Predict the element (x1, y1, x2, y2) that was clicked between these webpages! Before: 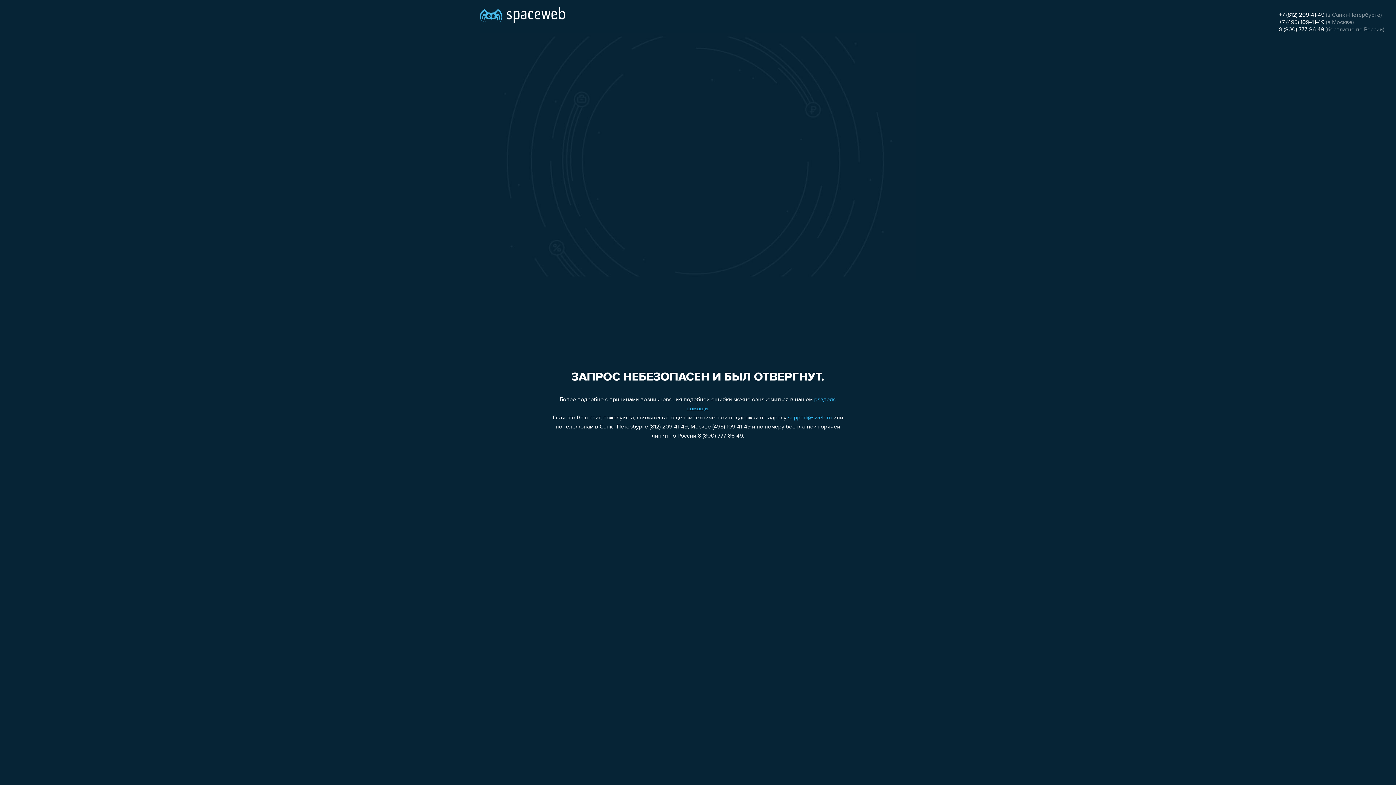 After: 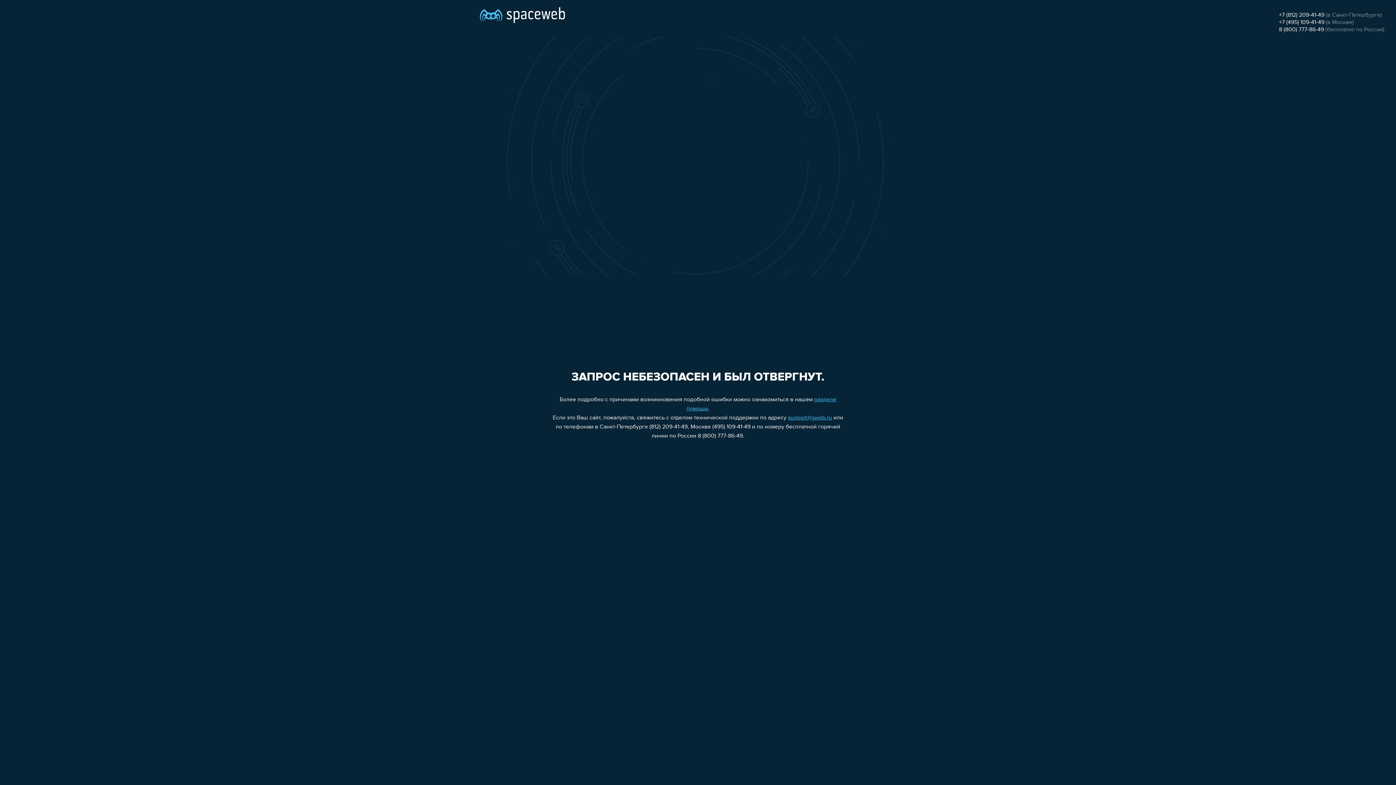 Action: bbox: (1279, 12, 1324, 18) label: +7 (812) 209-41-49